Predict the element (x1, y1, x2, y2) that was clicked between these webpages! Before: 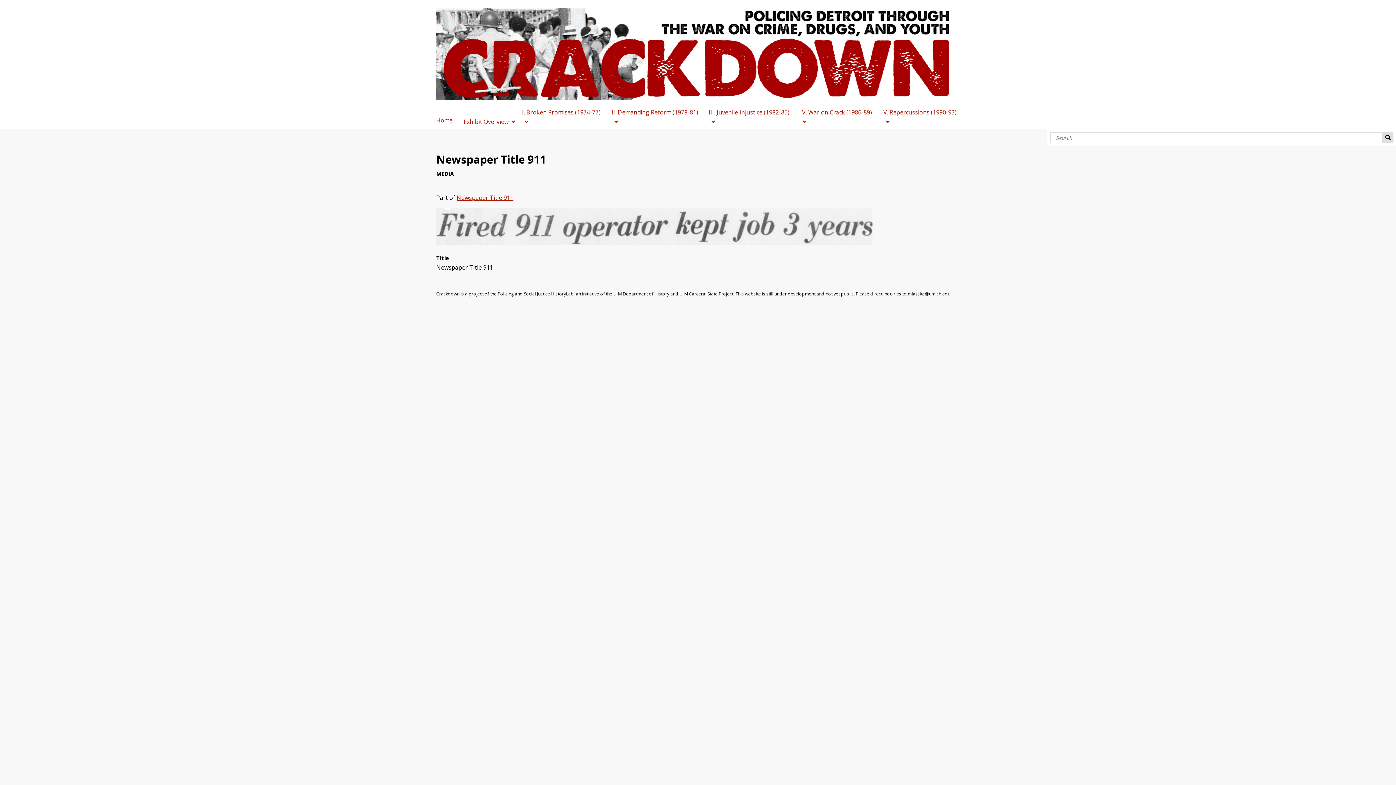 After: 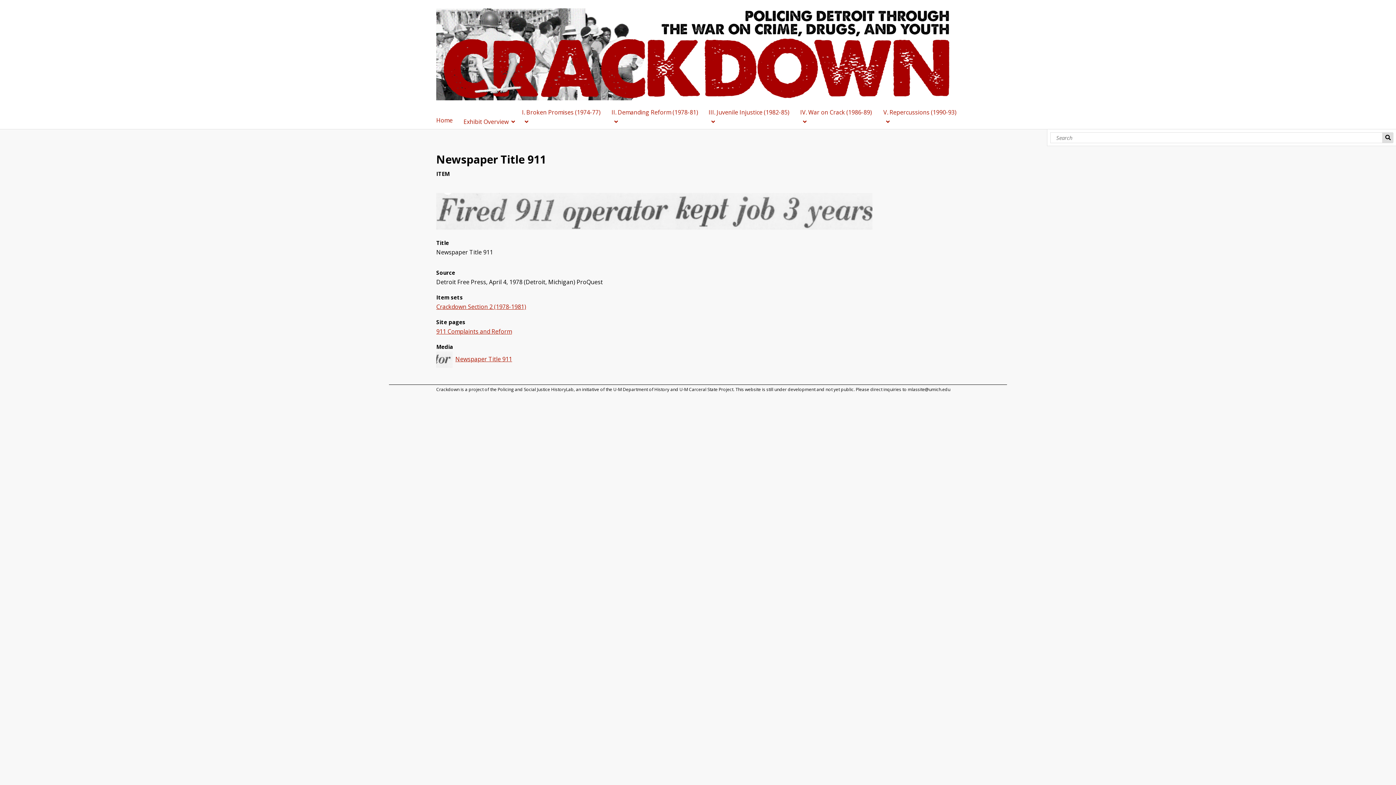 Action: bbox: (456, 193, 513, 201) label: Newspaper Title 911